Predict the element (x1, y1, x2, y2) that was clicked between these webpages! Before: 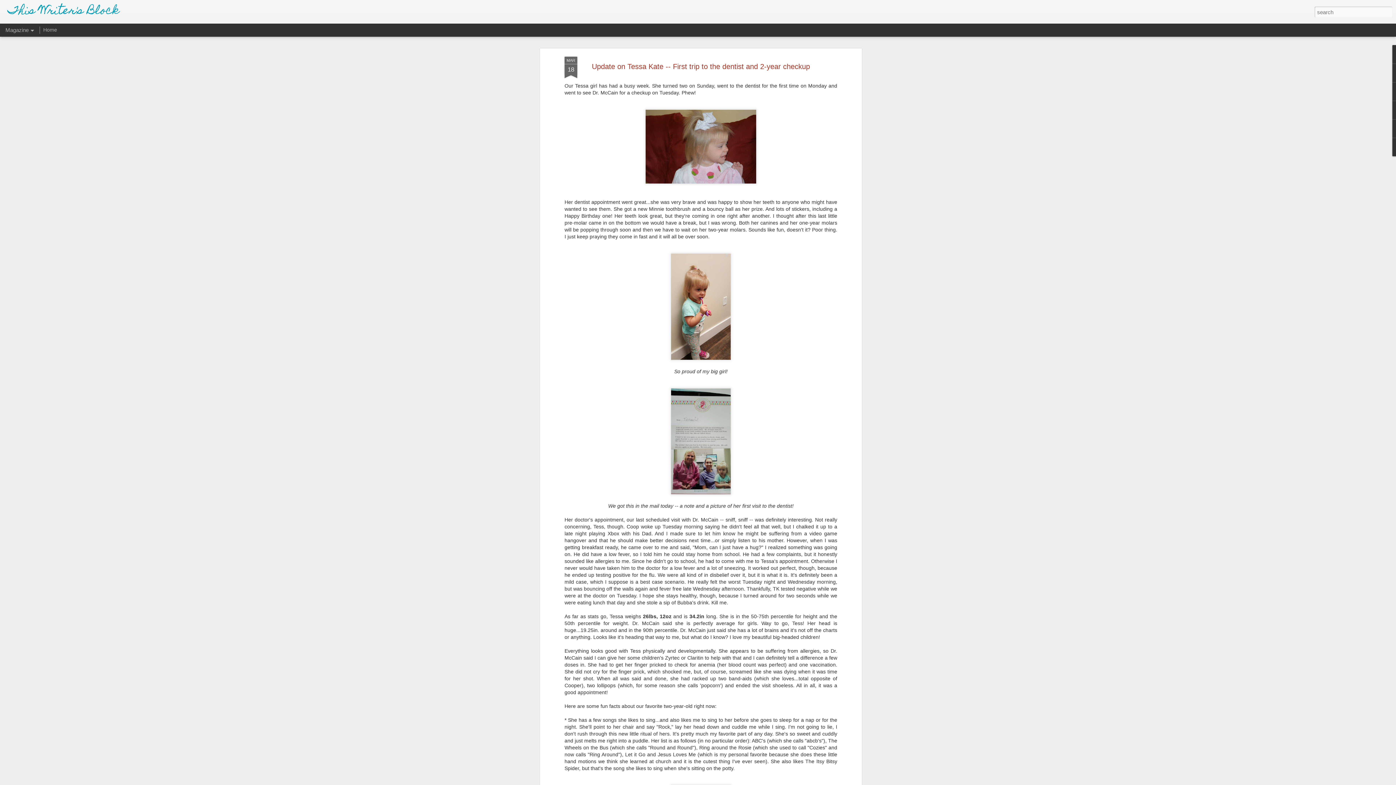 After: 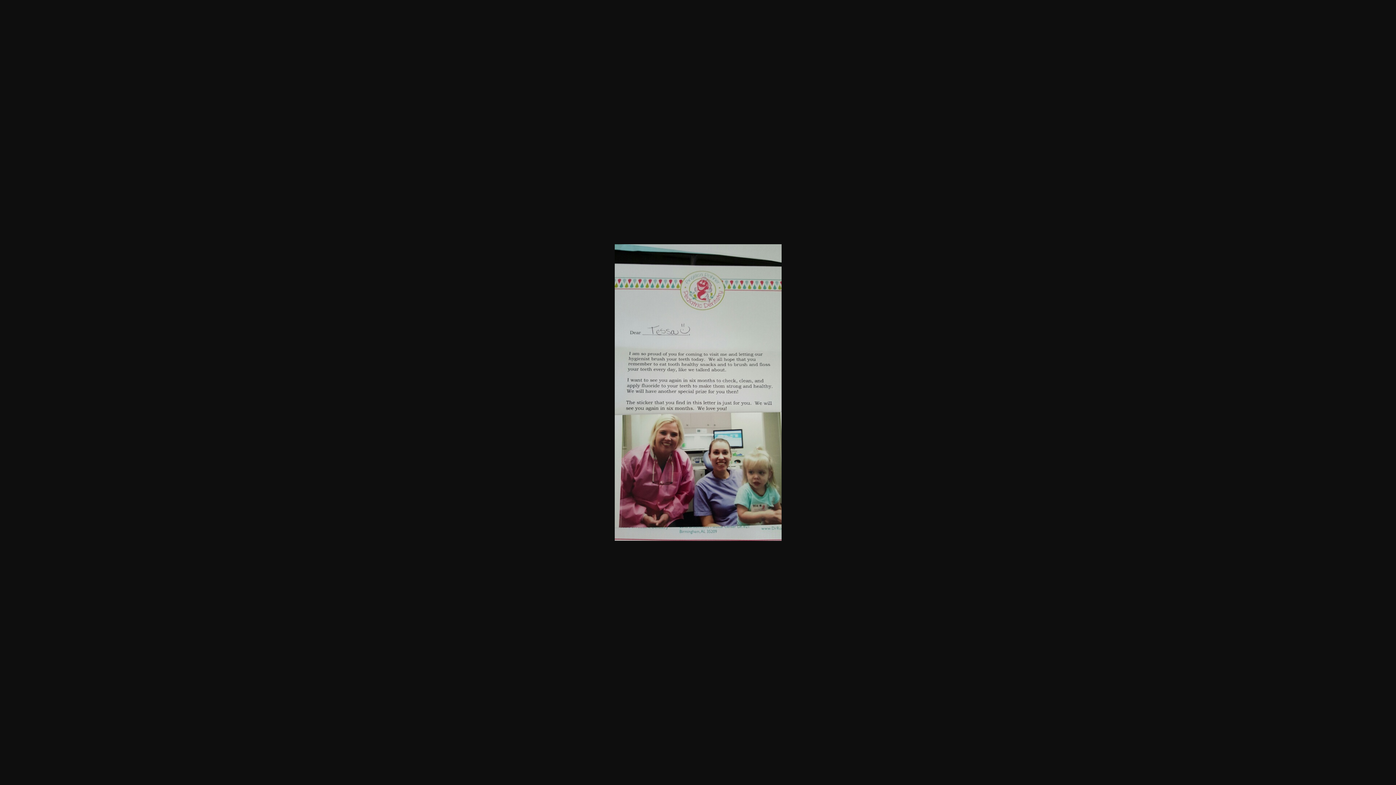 Action: bbox: (668, 496, 733, 502)